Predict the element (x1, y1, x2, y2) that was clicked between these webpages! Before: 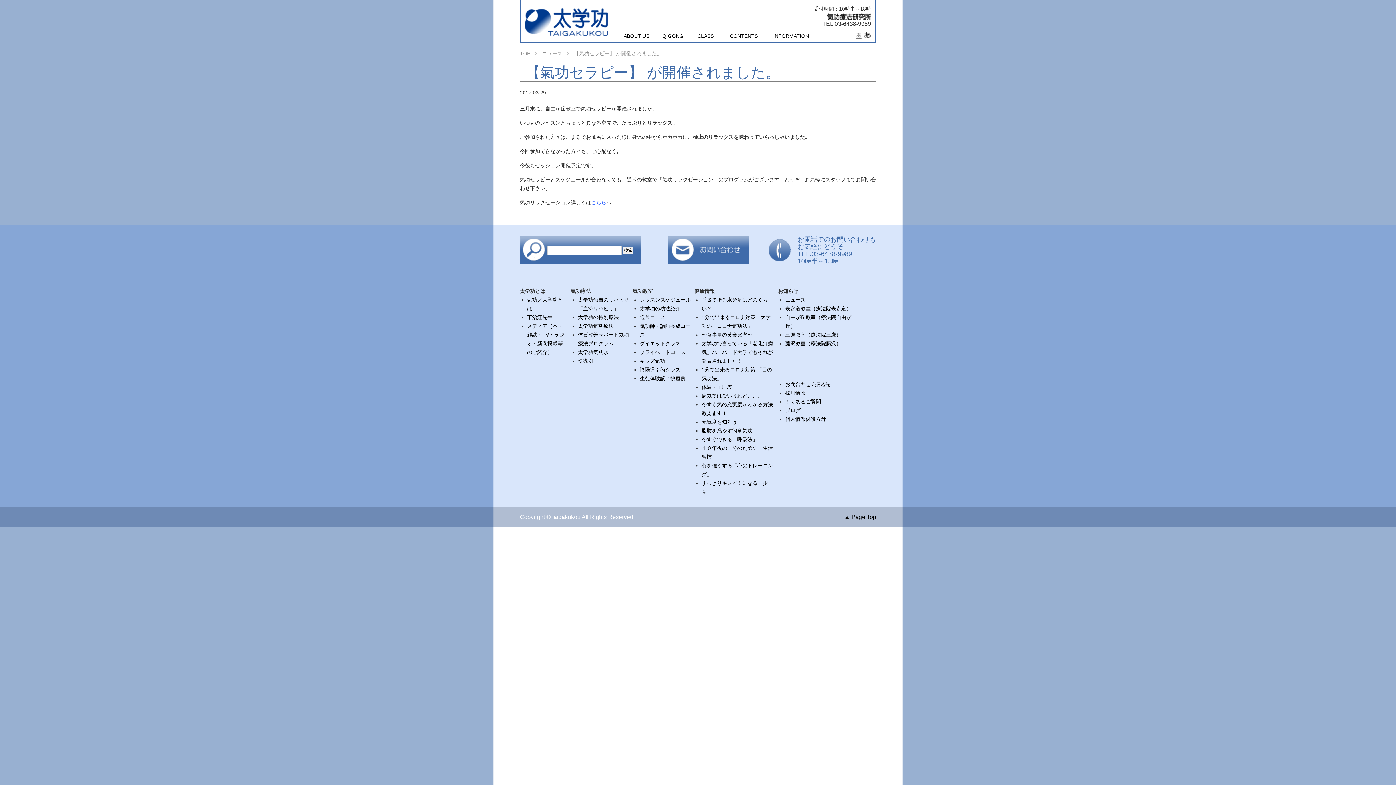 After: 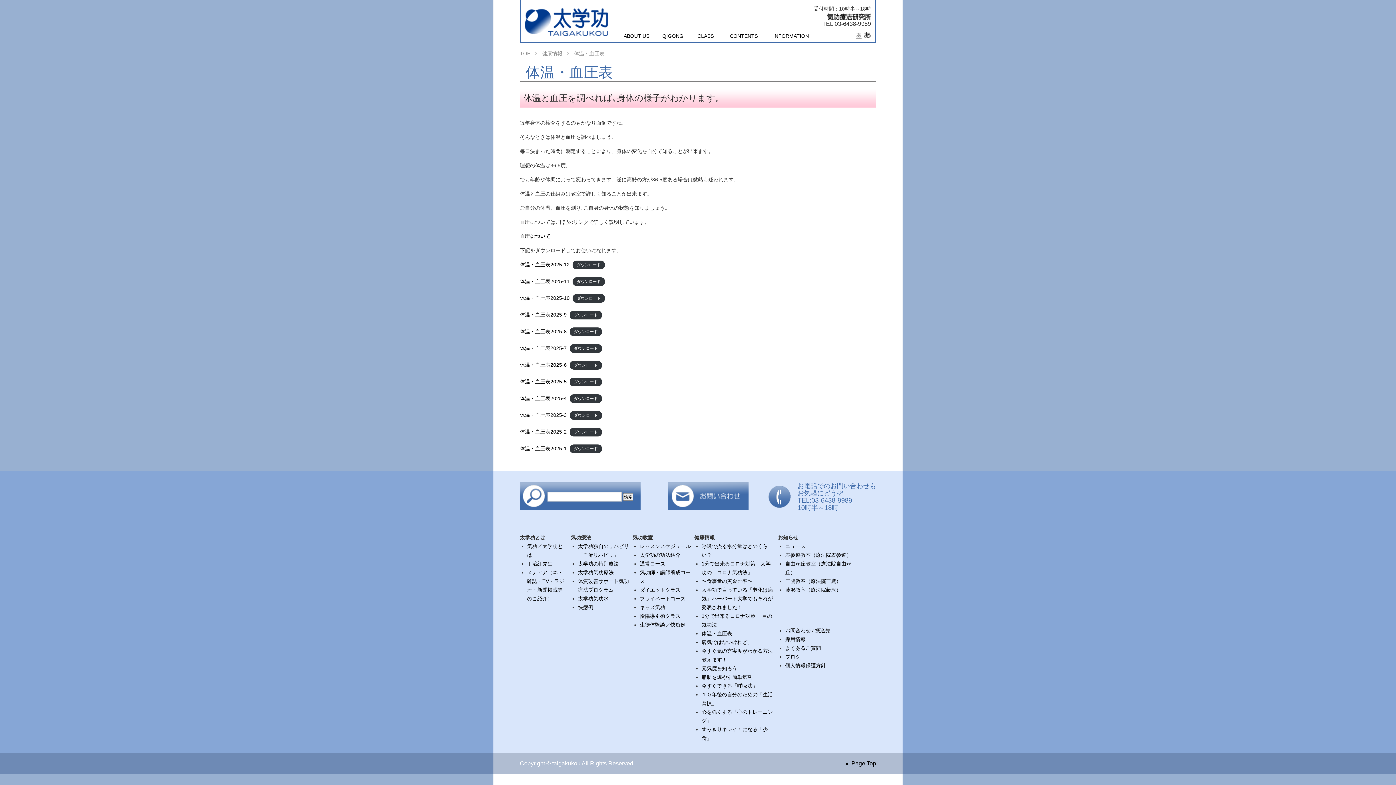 Action: label: 体温・血圧表 bbox: (701, 384, 732, 390)